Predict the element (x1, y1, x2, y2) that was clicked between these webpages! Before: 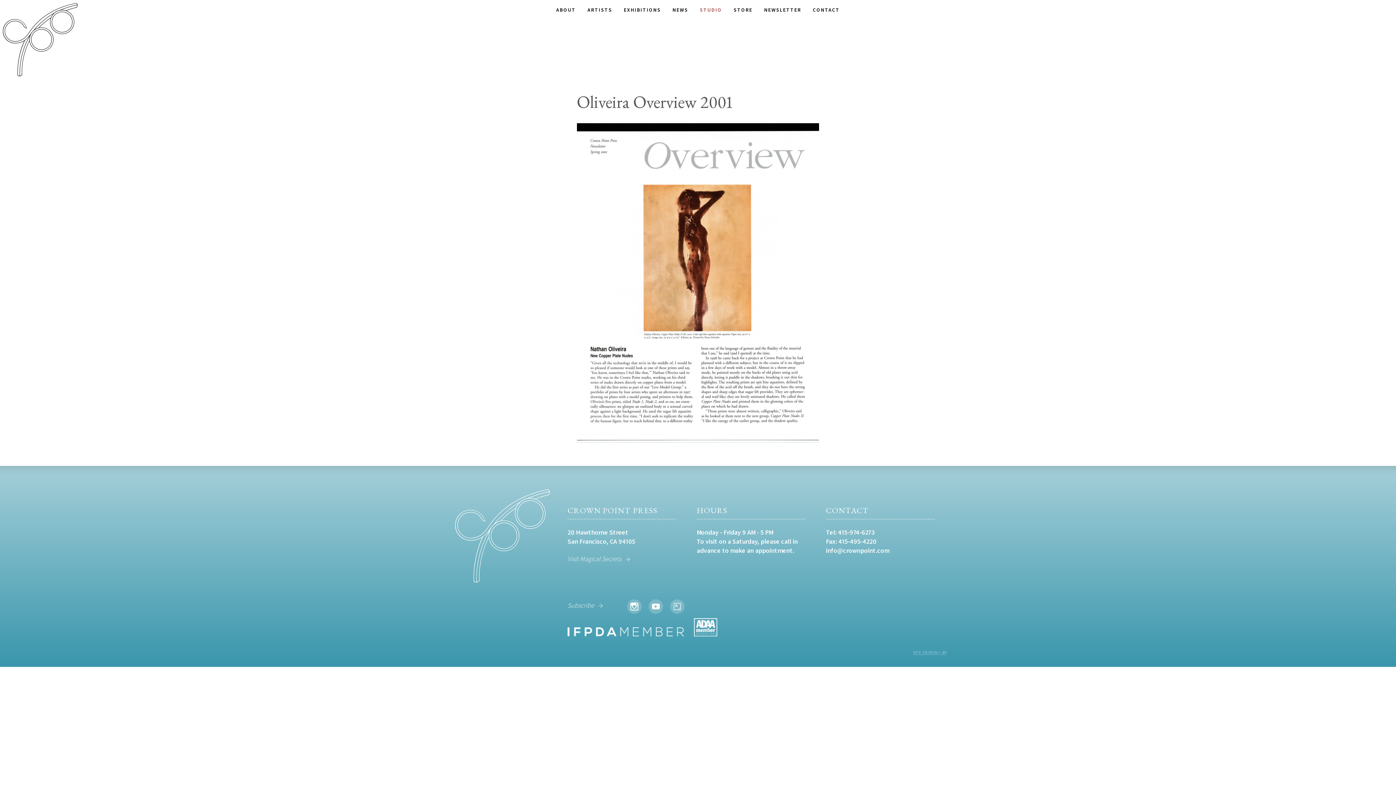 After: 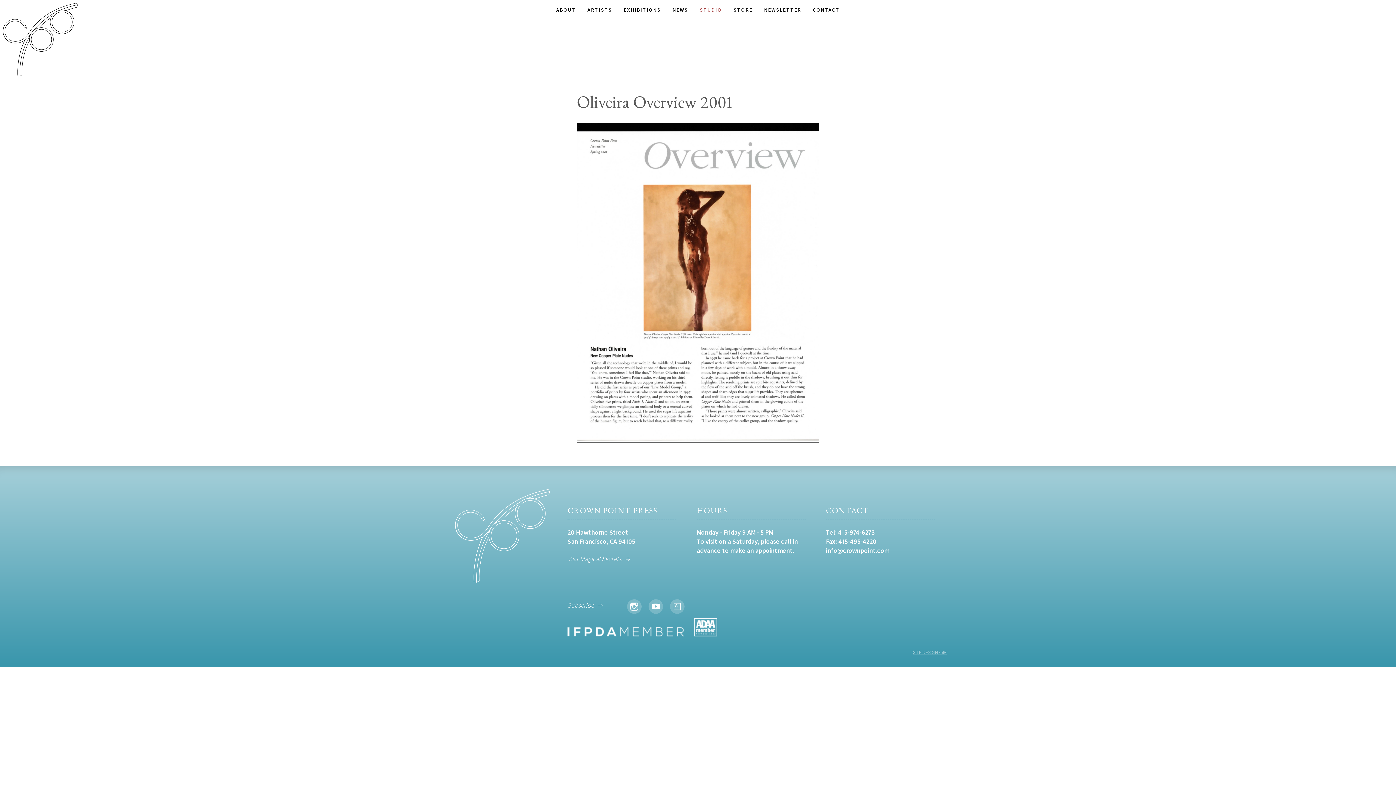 Action: bbox: (577, 434, 819, 442)